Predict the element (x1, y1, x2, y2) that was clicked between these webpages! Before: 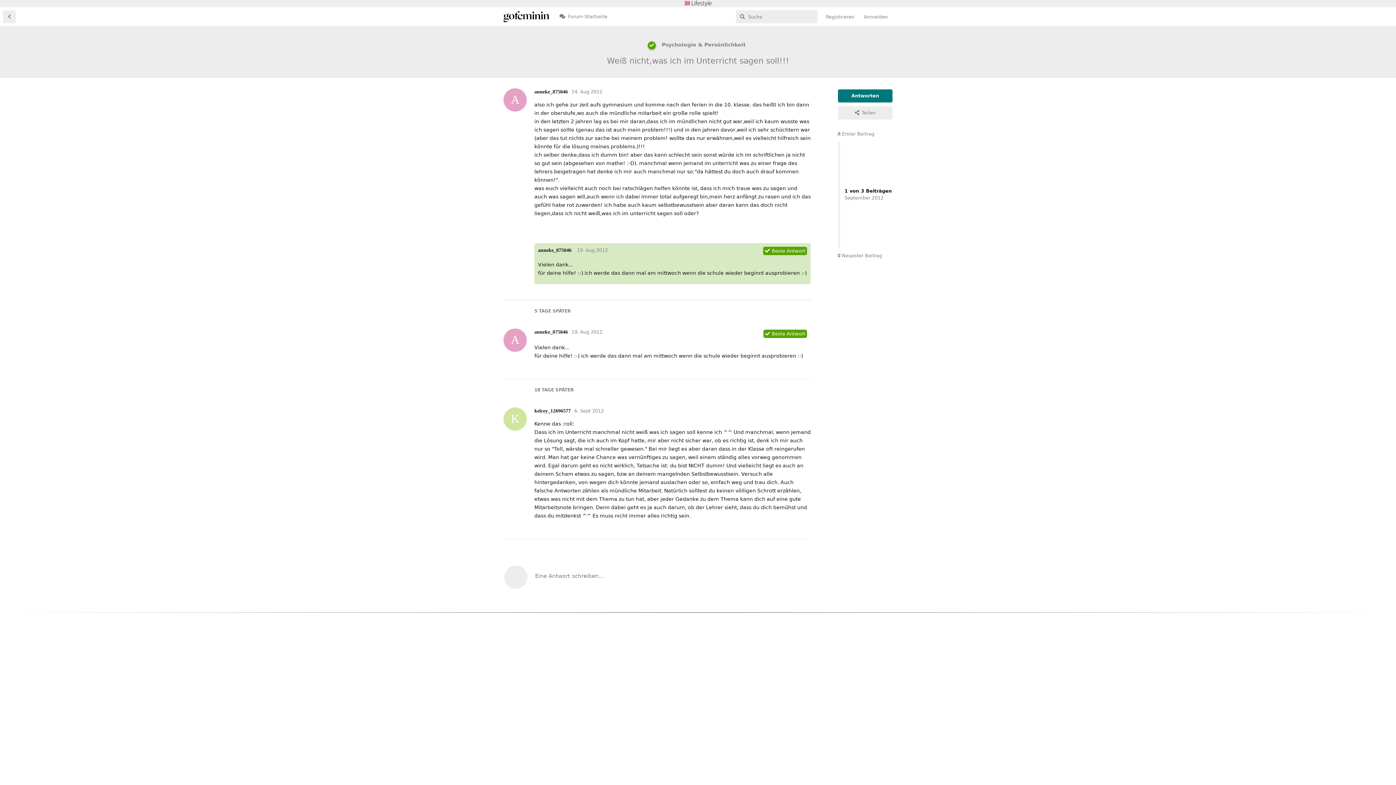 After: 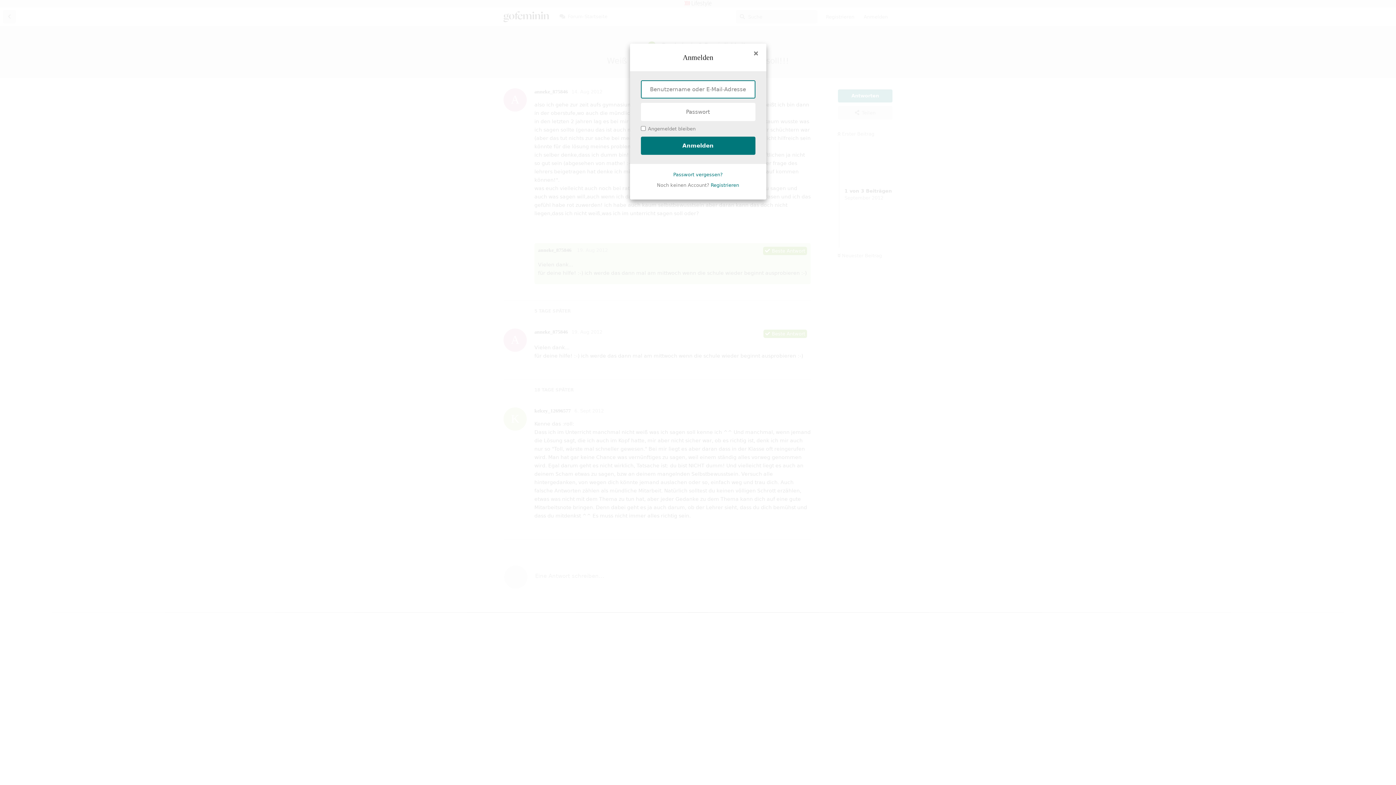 Action: label: Antworten bbox: (777, 363, 810, 376)